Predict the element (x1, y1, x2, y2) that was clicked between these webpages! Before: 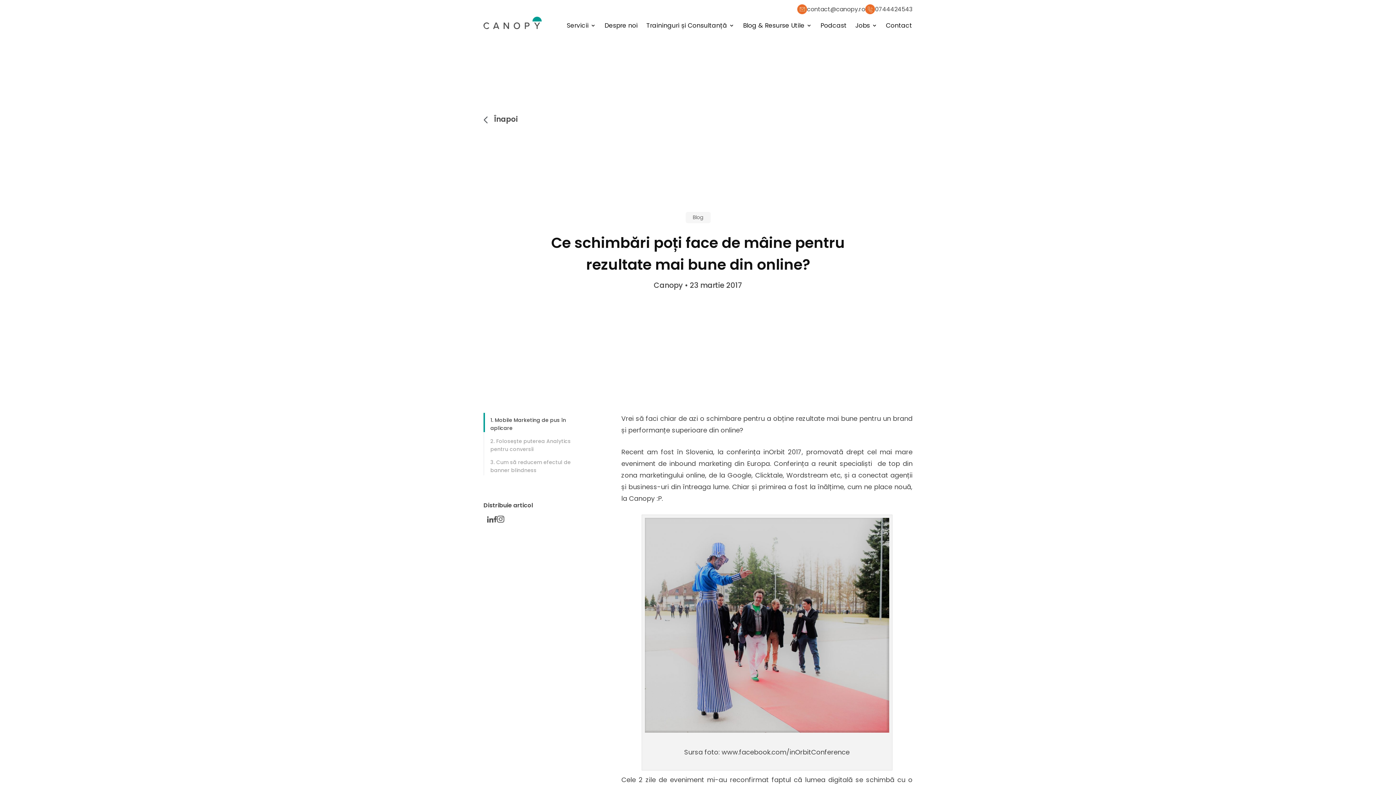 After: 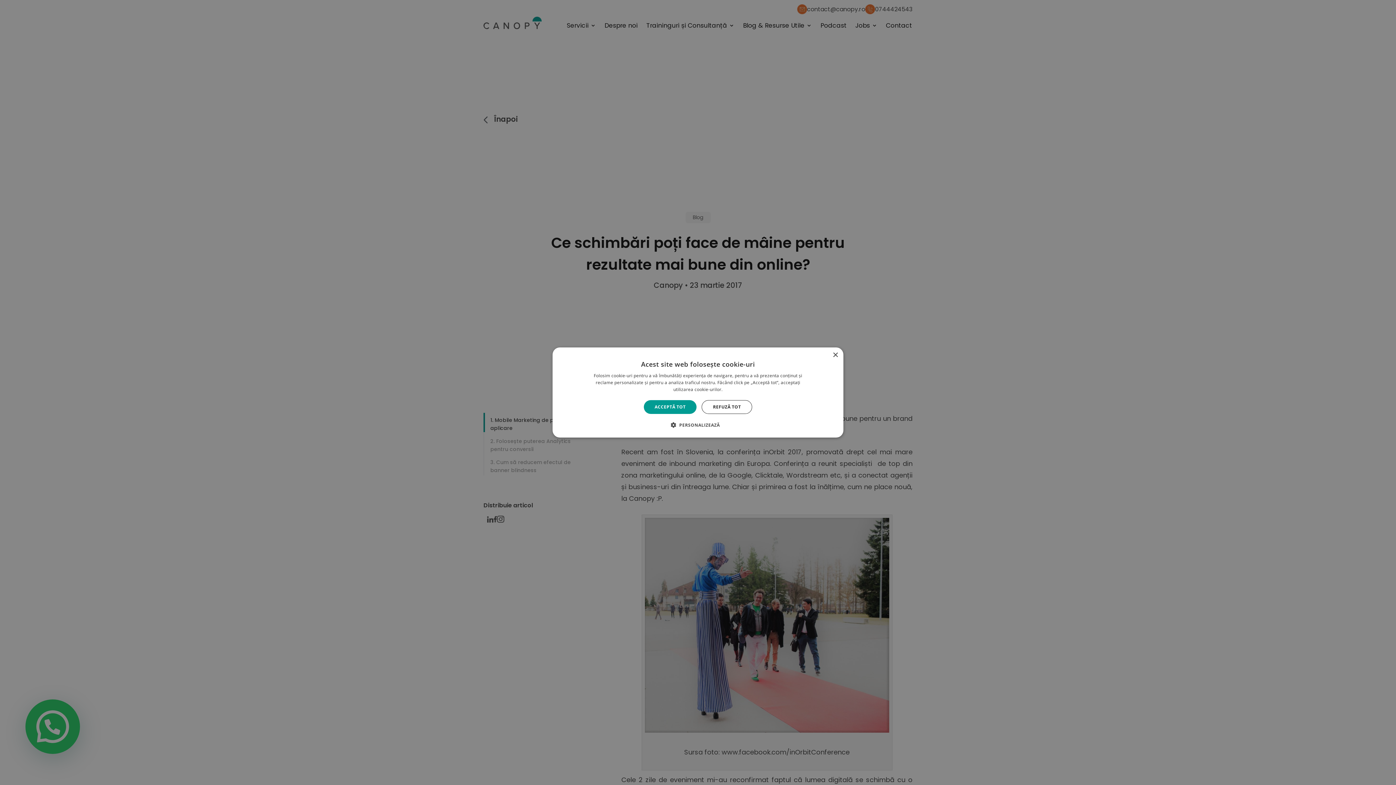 Action: label: 1. Mobile Marketing de pus în aplicare bbox: (483, 414, 590, 433)